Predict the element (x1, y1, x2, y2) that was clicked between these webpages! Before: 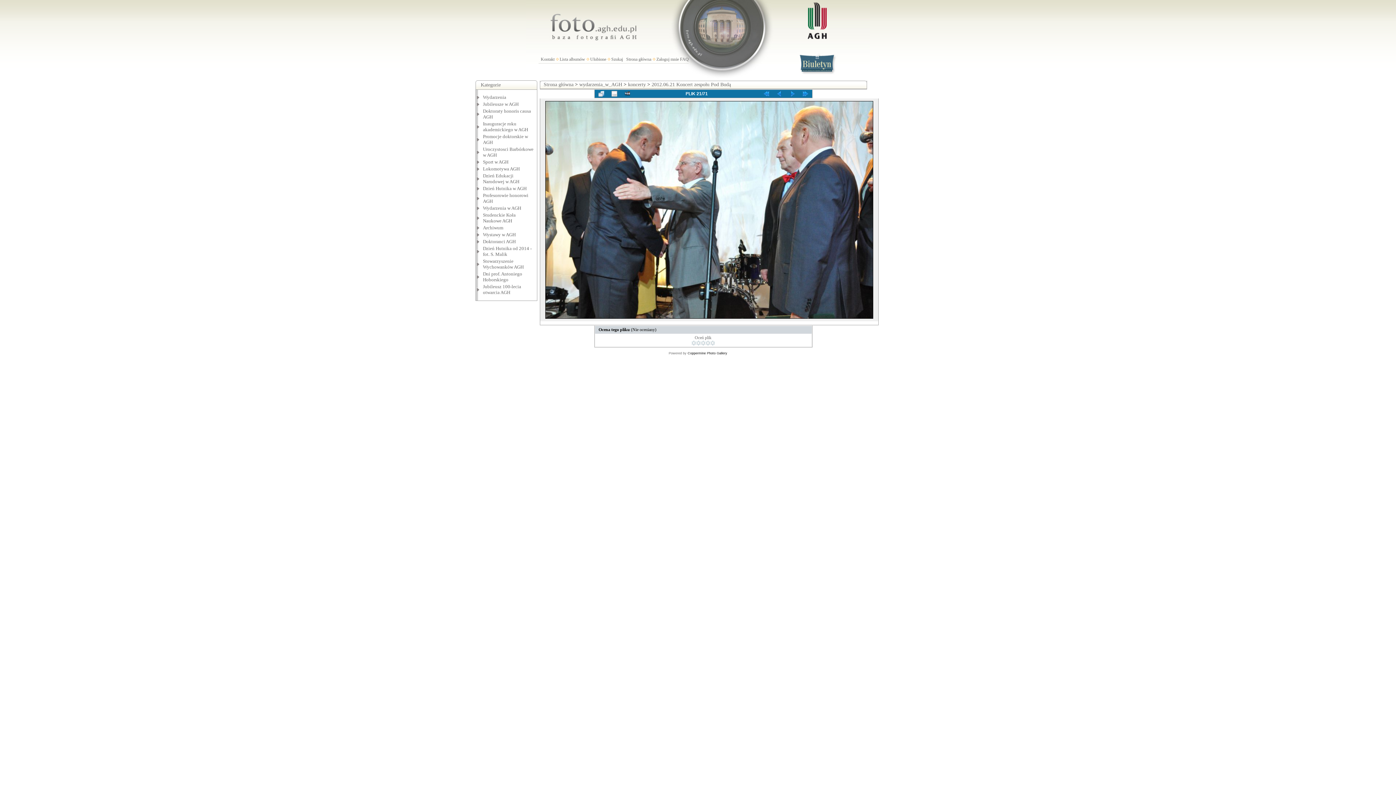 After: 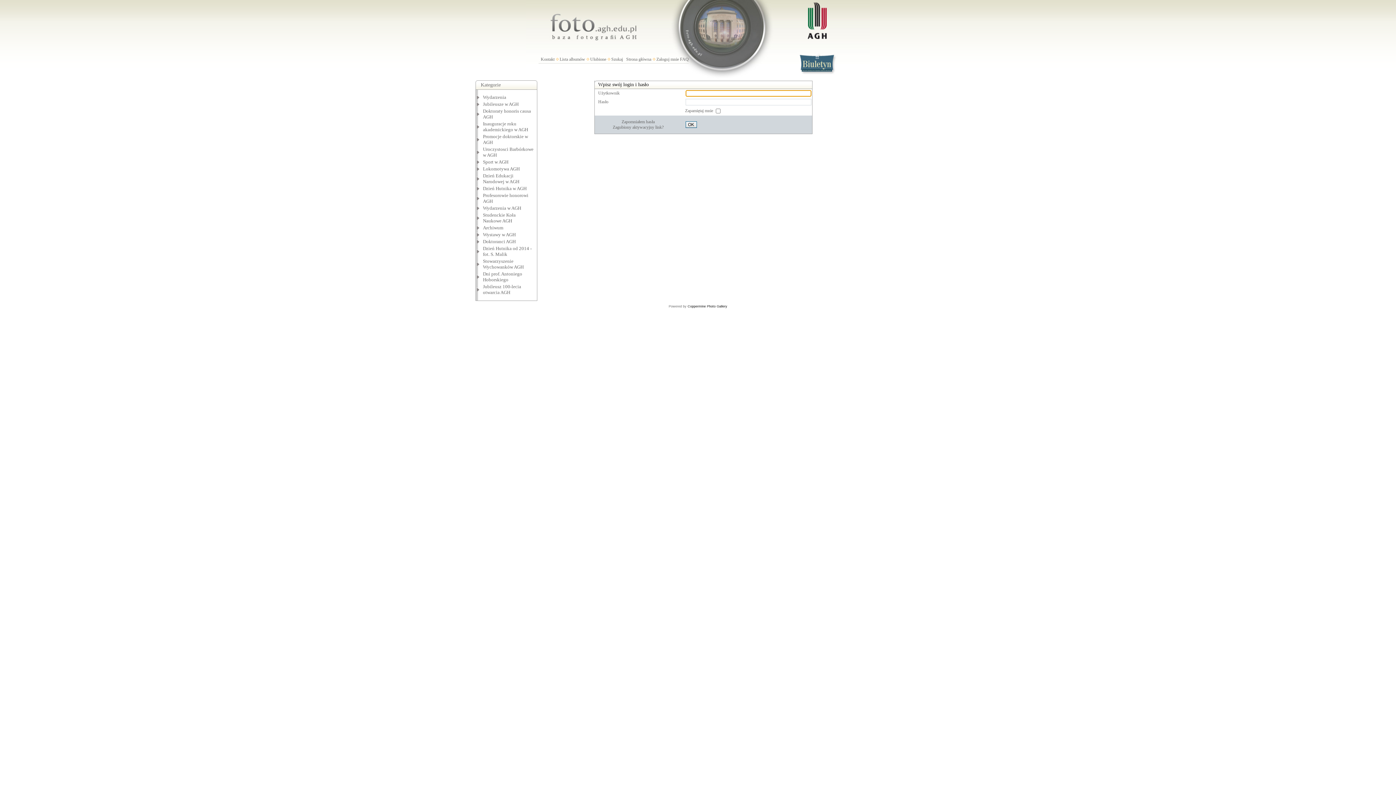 Action: bbox: (656, 56, 679, 61) label: Zaloguj mnie